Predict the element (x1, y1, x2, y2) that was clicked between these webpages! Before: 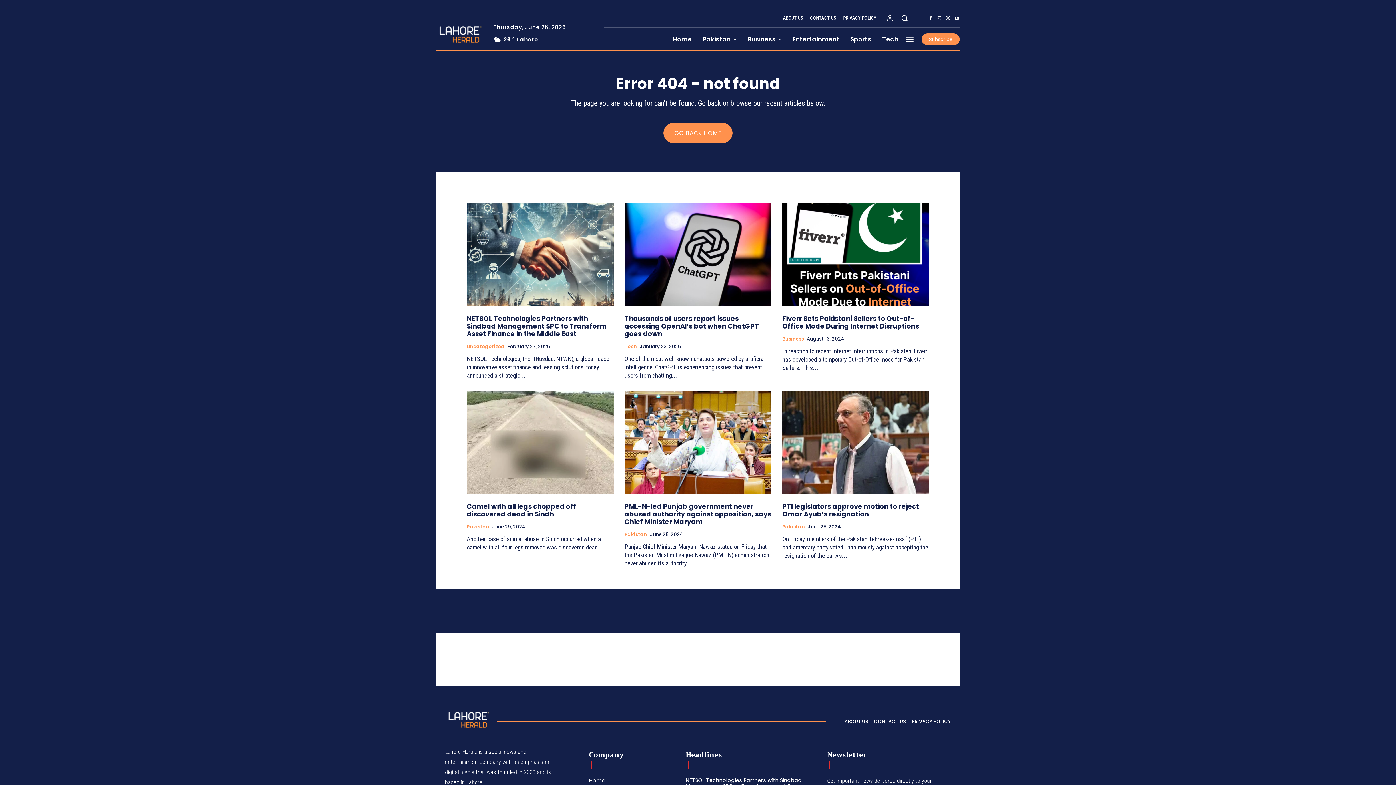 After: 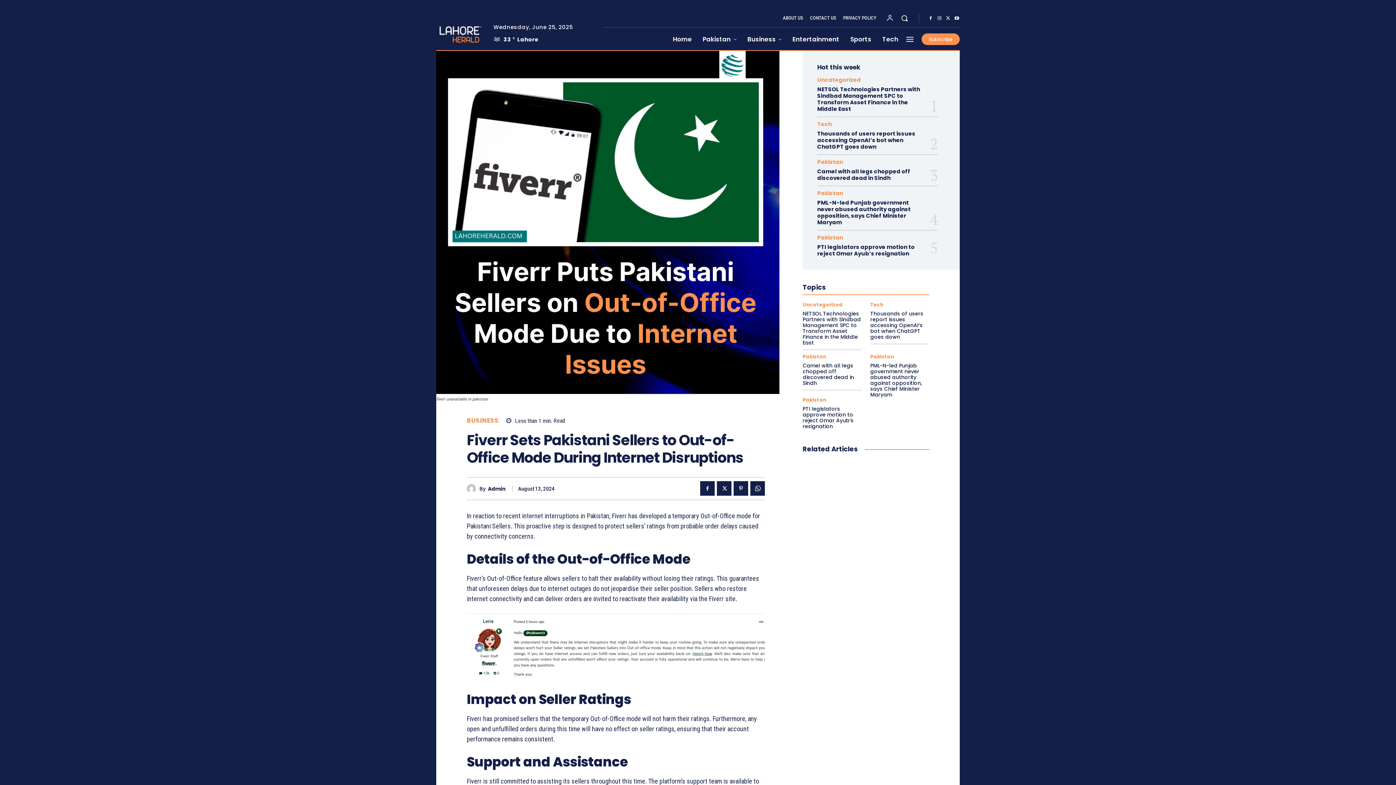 Action: bbox: (782, 314, 919, 330) label: Fiverr Sets Pakistani Sellers to Out-of-Office Mode During Internet Disruptions